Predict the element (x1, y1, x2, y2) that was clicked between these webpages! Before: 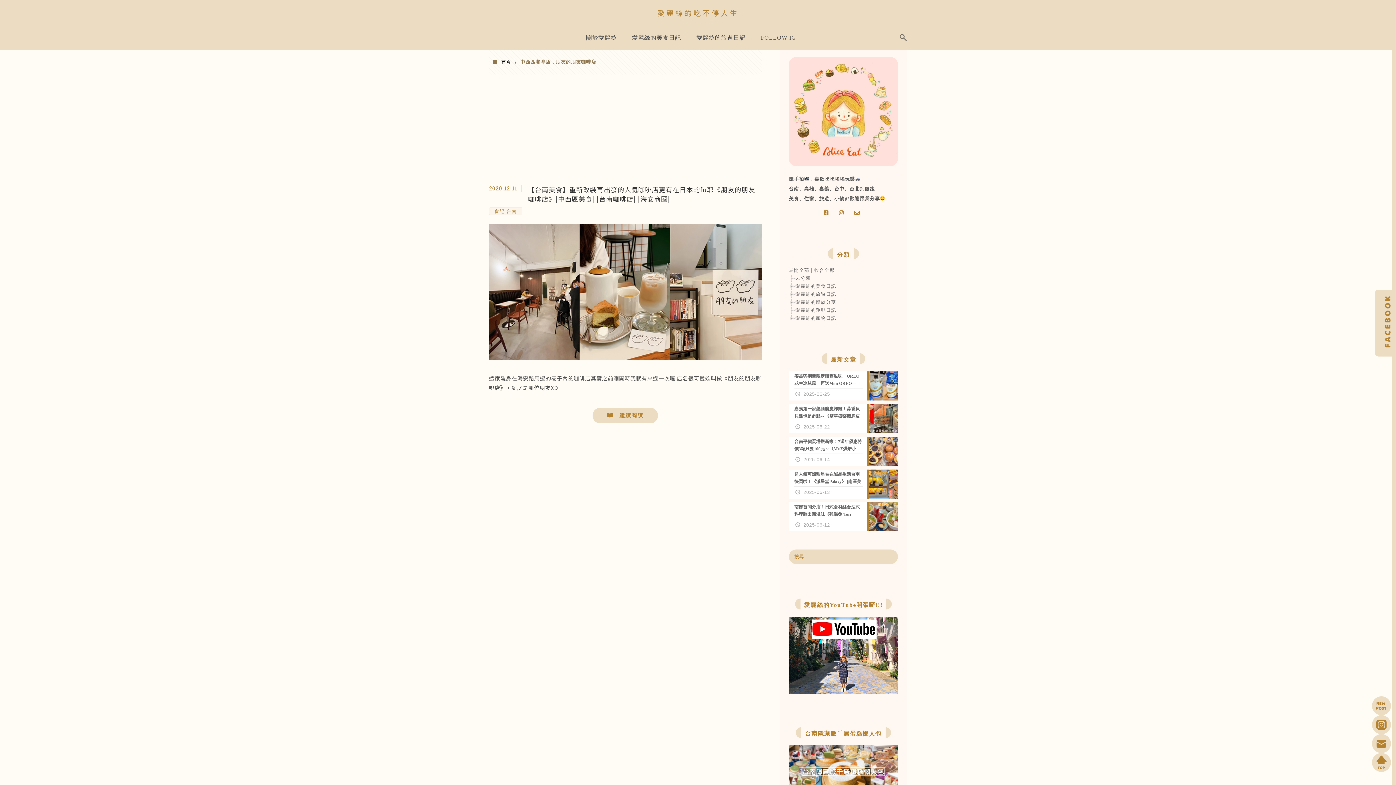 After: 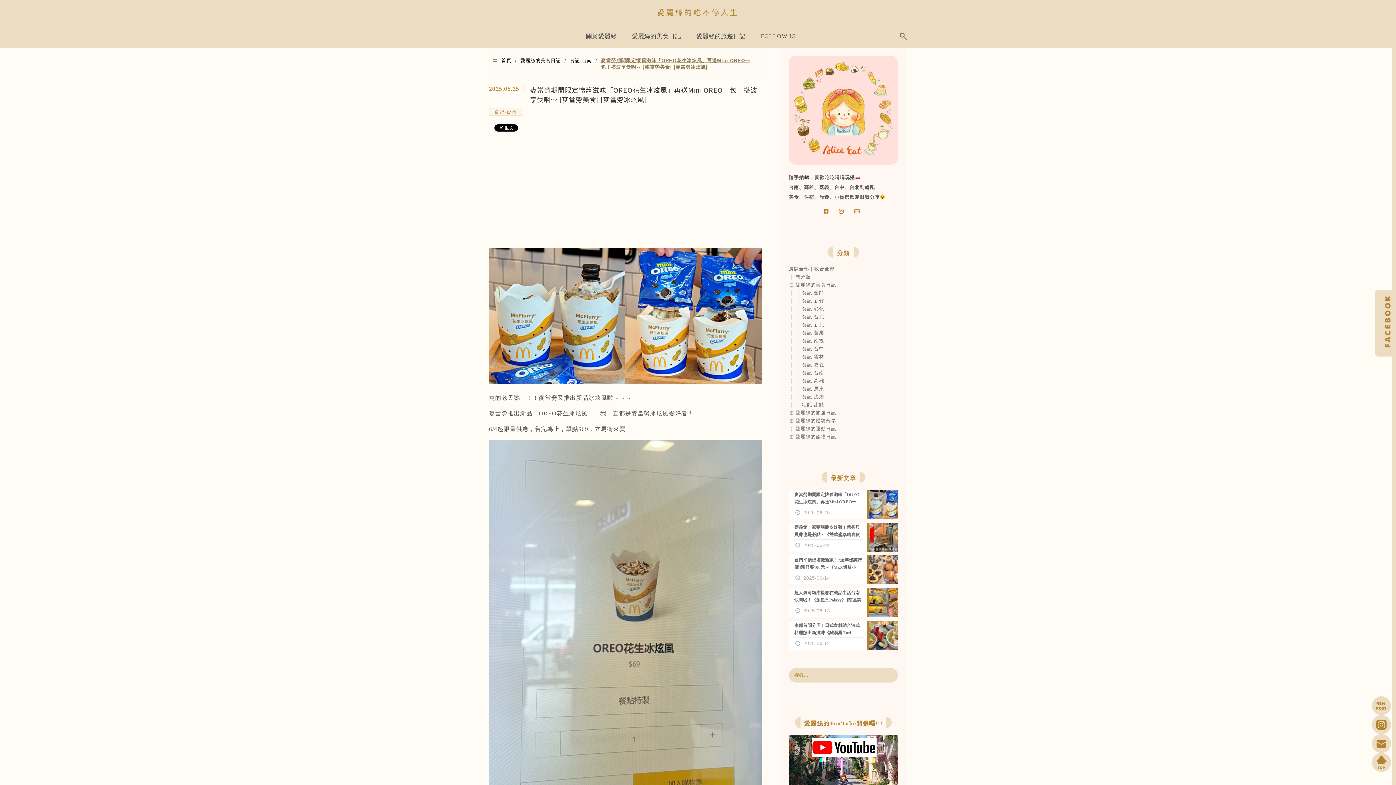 Action: label: 麥當勞期間限定懷舊滋味「OREO花生冰炫風」再送Mini OREO一包！搭波享受啊～ |麥當勞美食| |麥當勞冰炫風|
2025-06-25 bbox: (789, 371, 898, 400)